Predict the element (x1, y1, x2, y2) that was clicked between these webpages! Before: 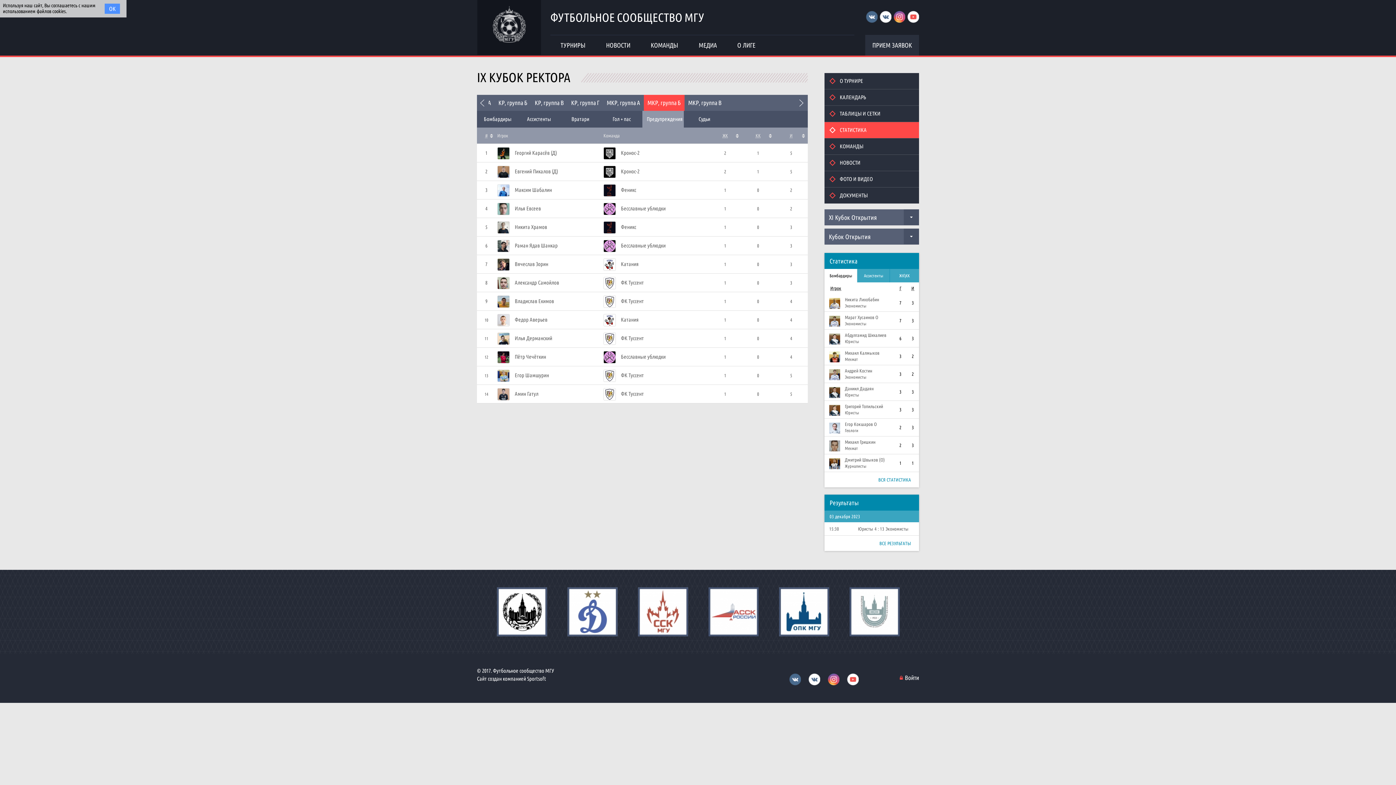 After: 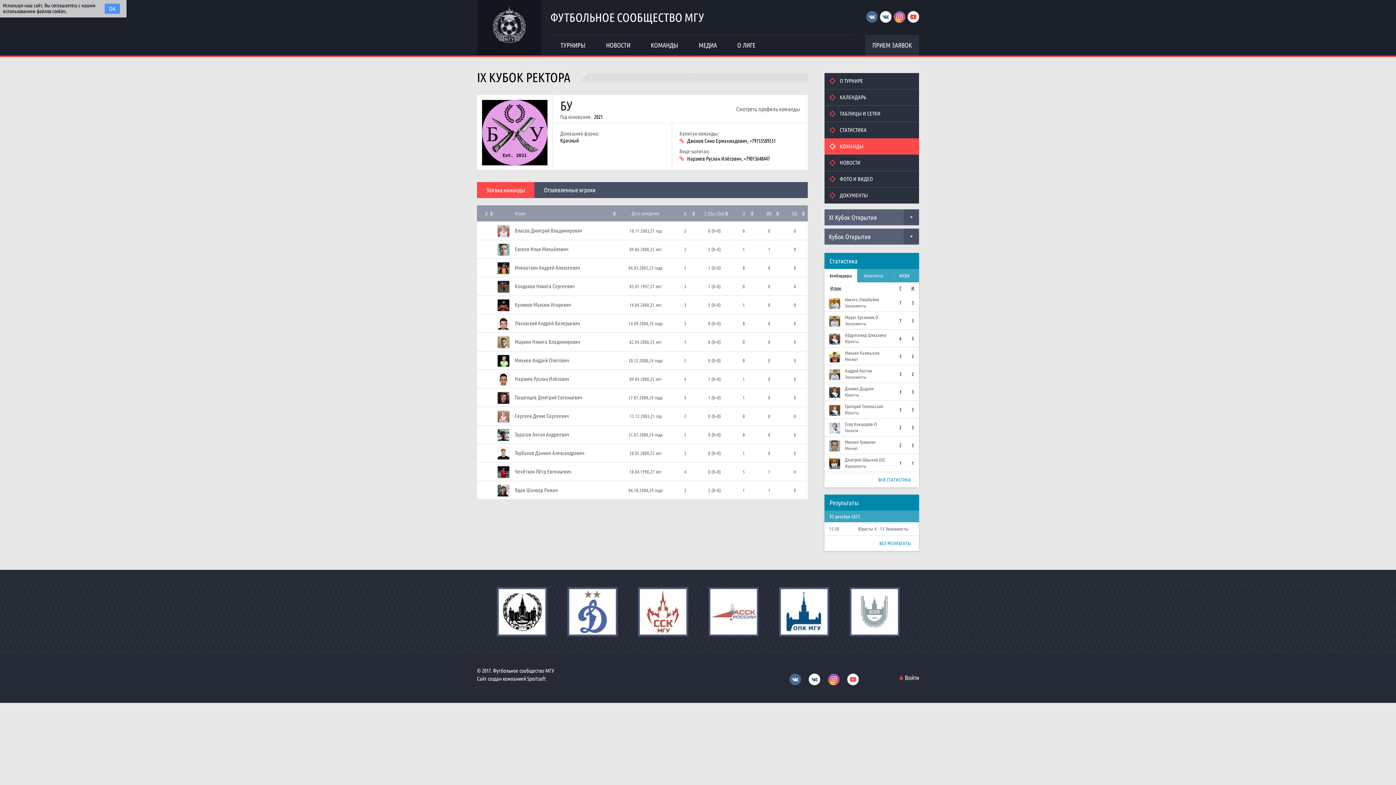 Action: bbox: (603, 202, 615, 214)